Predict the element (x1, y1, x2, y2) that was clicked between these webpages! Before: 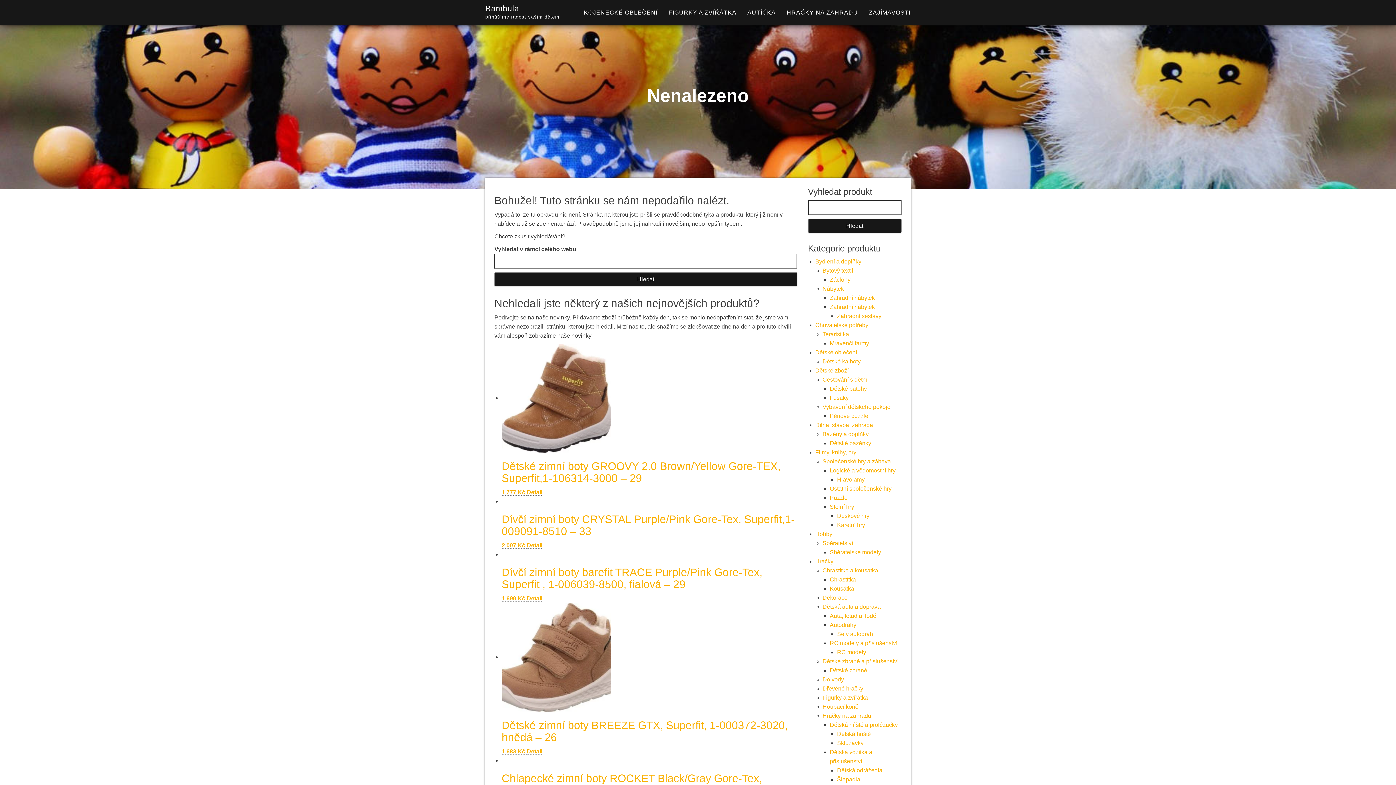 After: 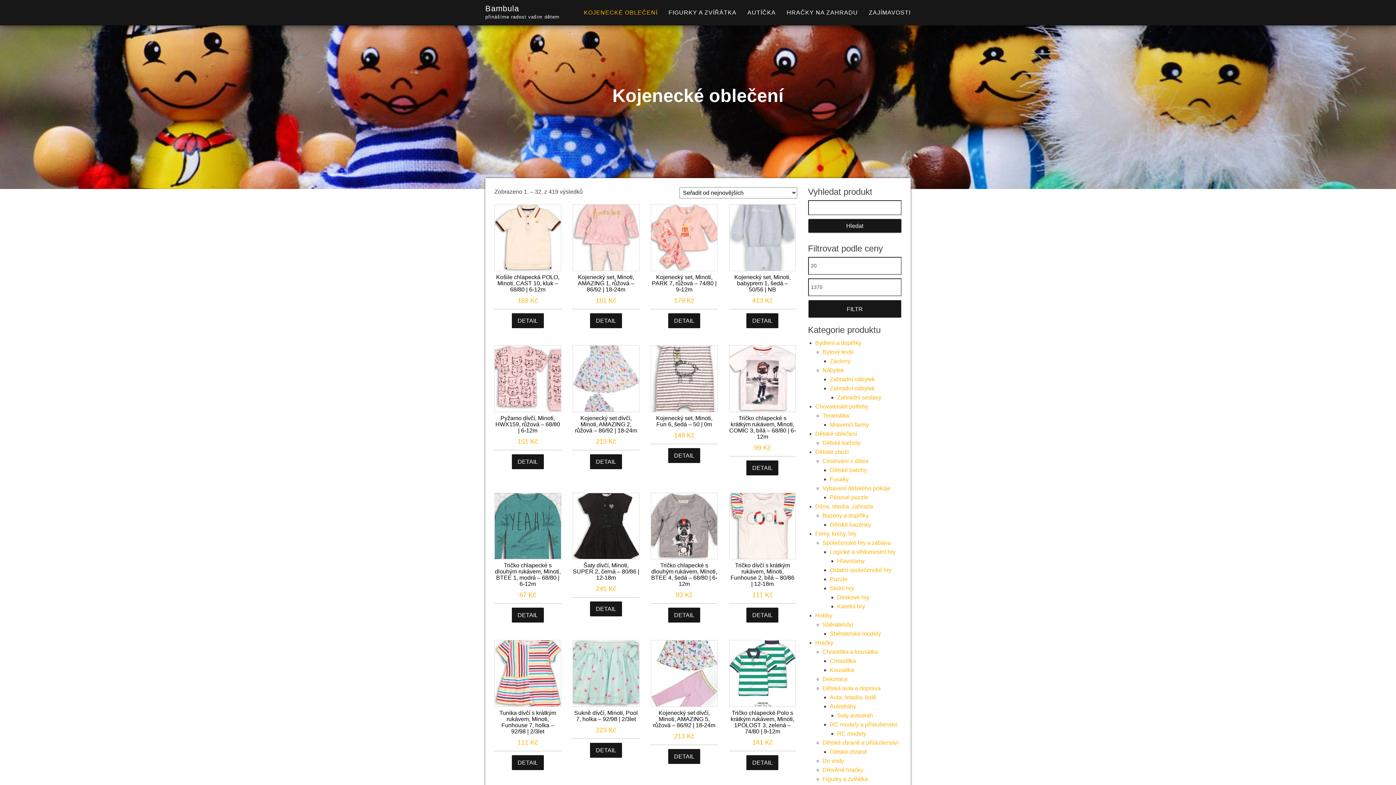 Action: label: KOJENECKÉ OBLEČENÍ bbox: (578, 0, 663, 25)